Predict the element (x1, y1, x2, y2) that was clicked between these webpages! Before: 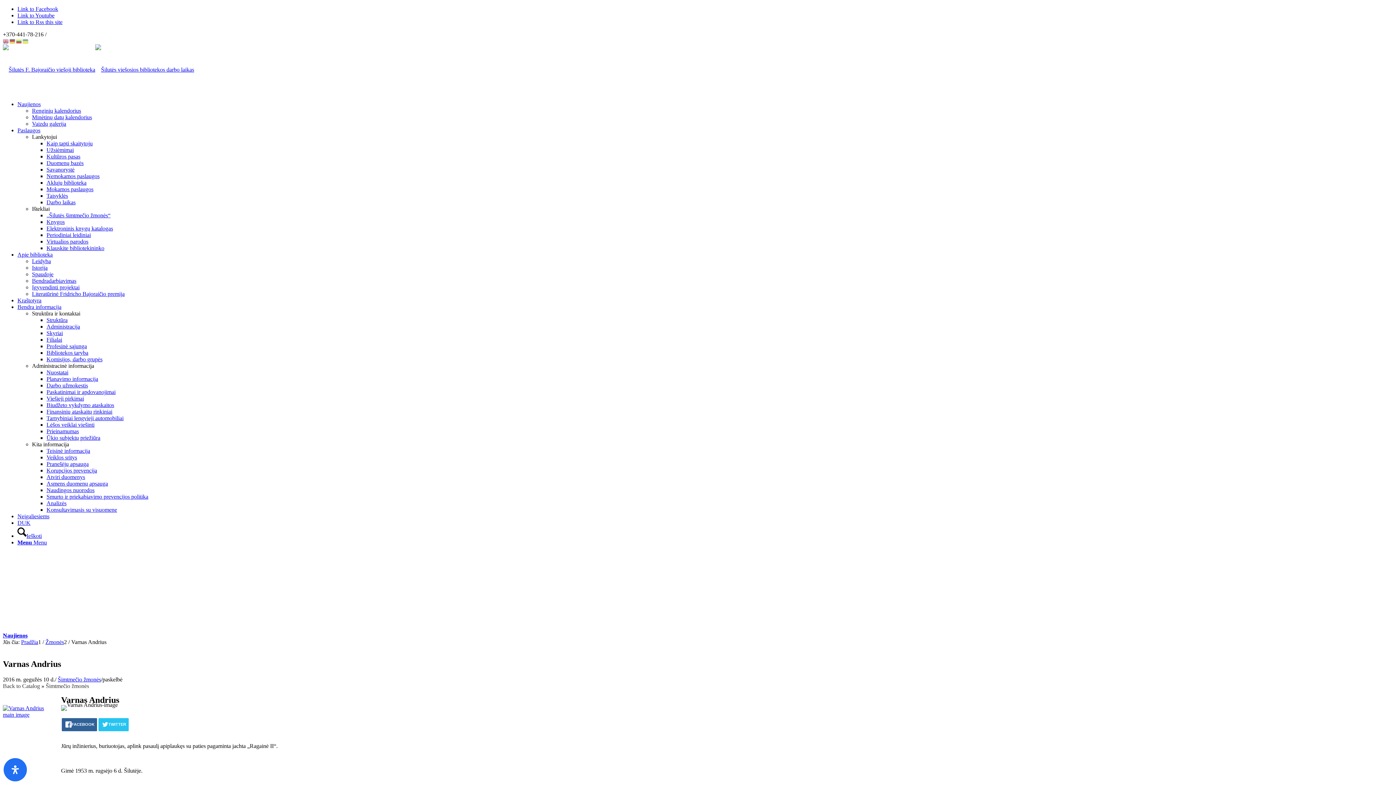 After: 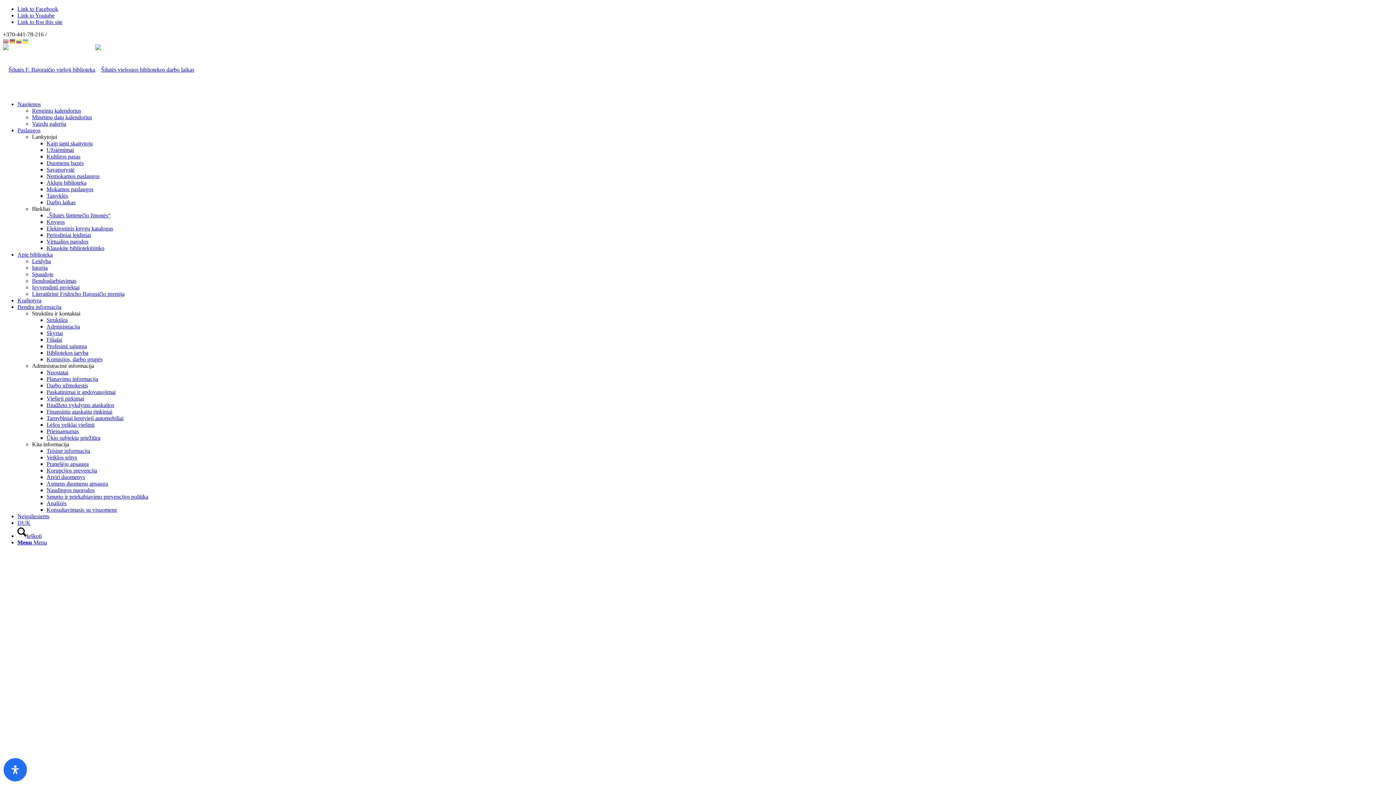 Action: label: Logo_30Proc_mazesnis bbox: (2, 66, 95, 72)